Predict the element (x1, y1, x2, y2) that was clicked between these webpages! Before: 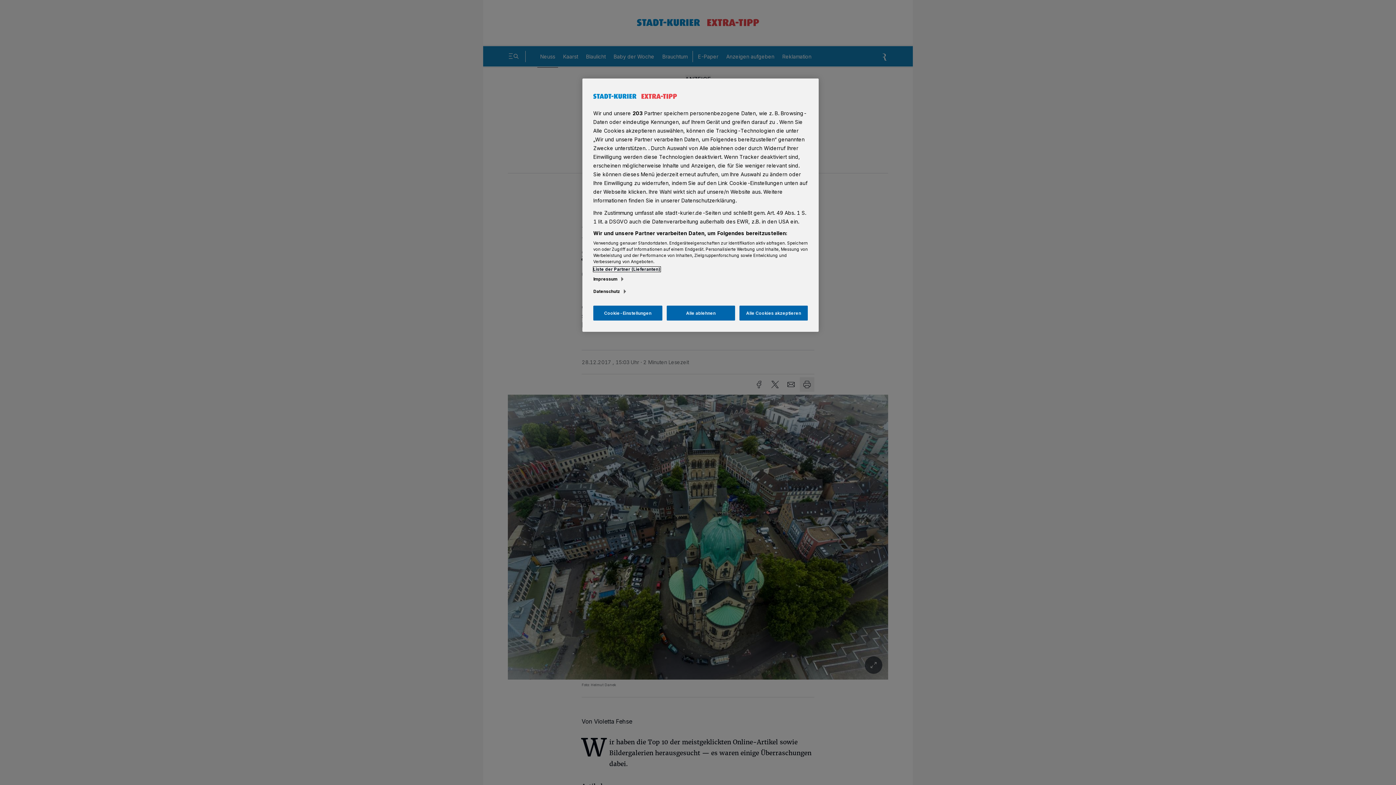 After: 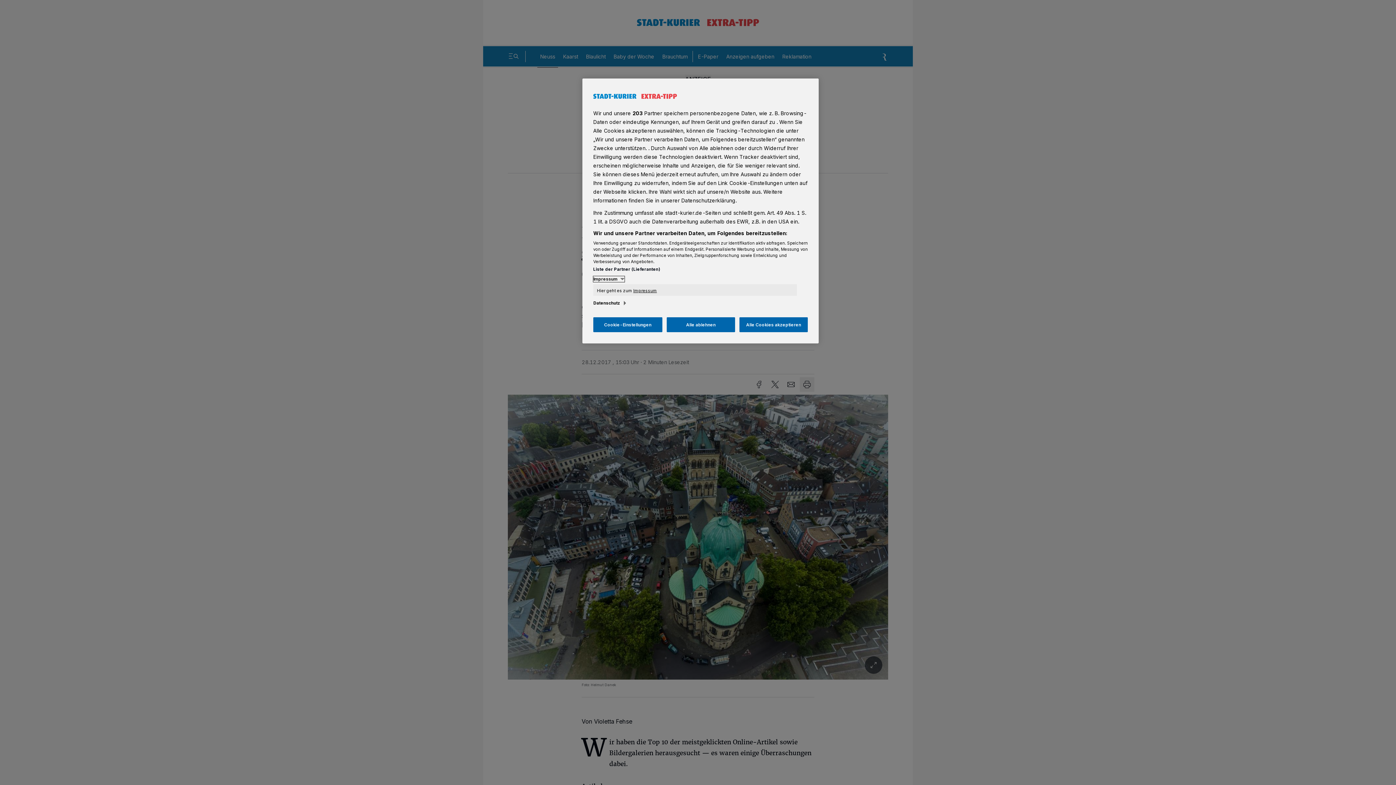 Action: bbox: (593, 276, 624, 282) label: Impressum